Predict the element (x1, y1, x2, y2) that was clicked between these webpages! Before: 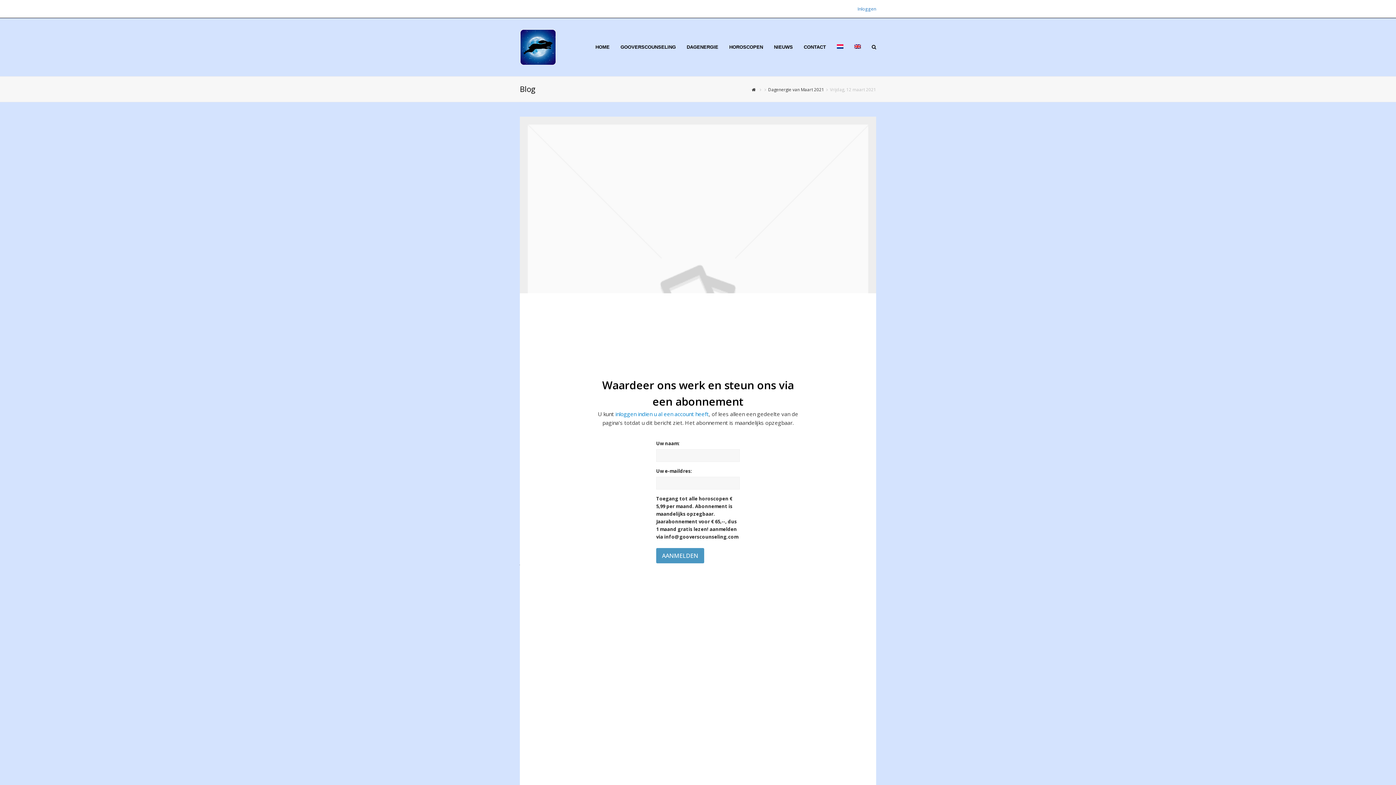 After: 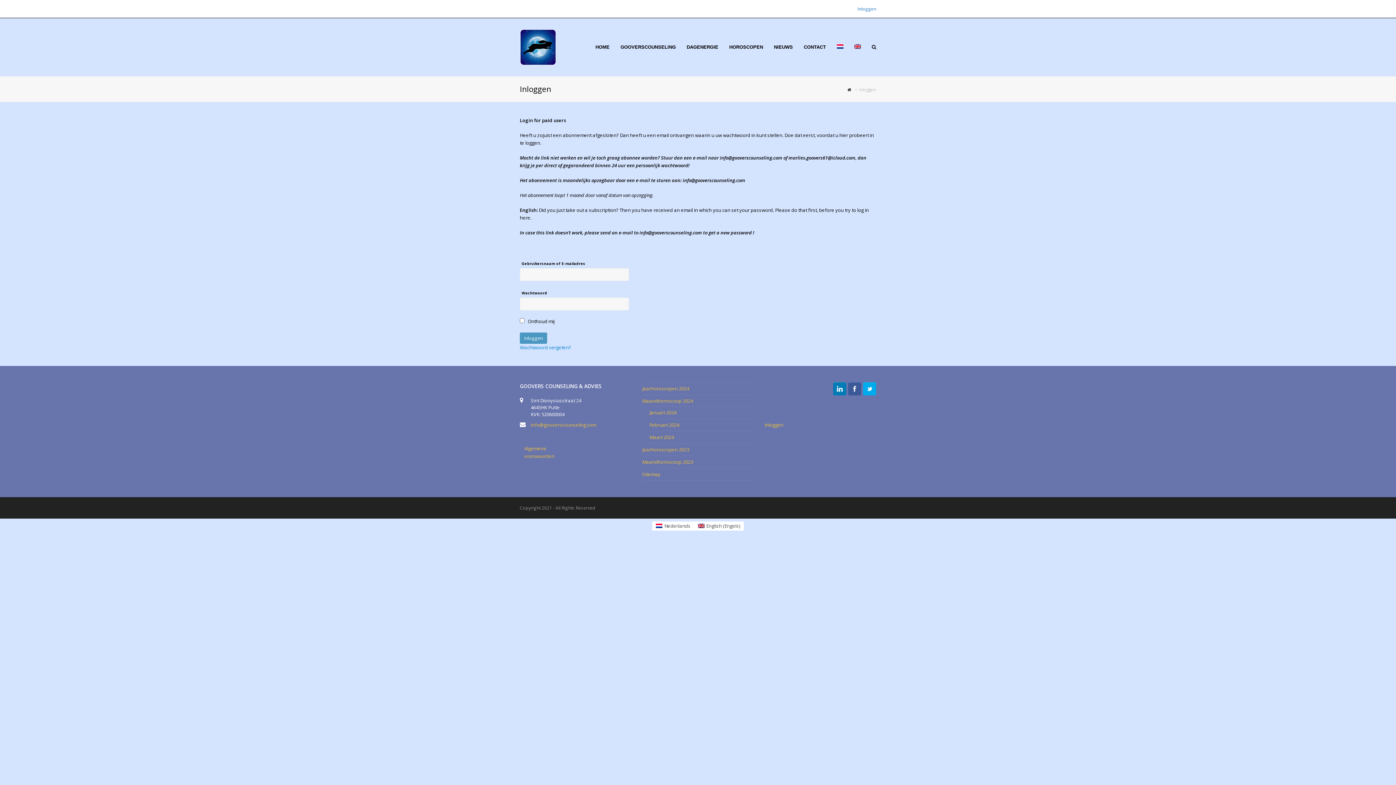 Action: bbox: (857, 5, 876, 12) label: Inloggen